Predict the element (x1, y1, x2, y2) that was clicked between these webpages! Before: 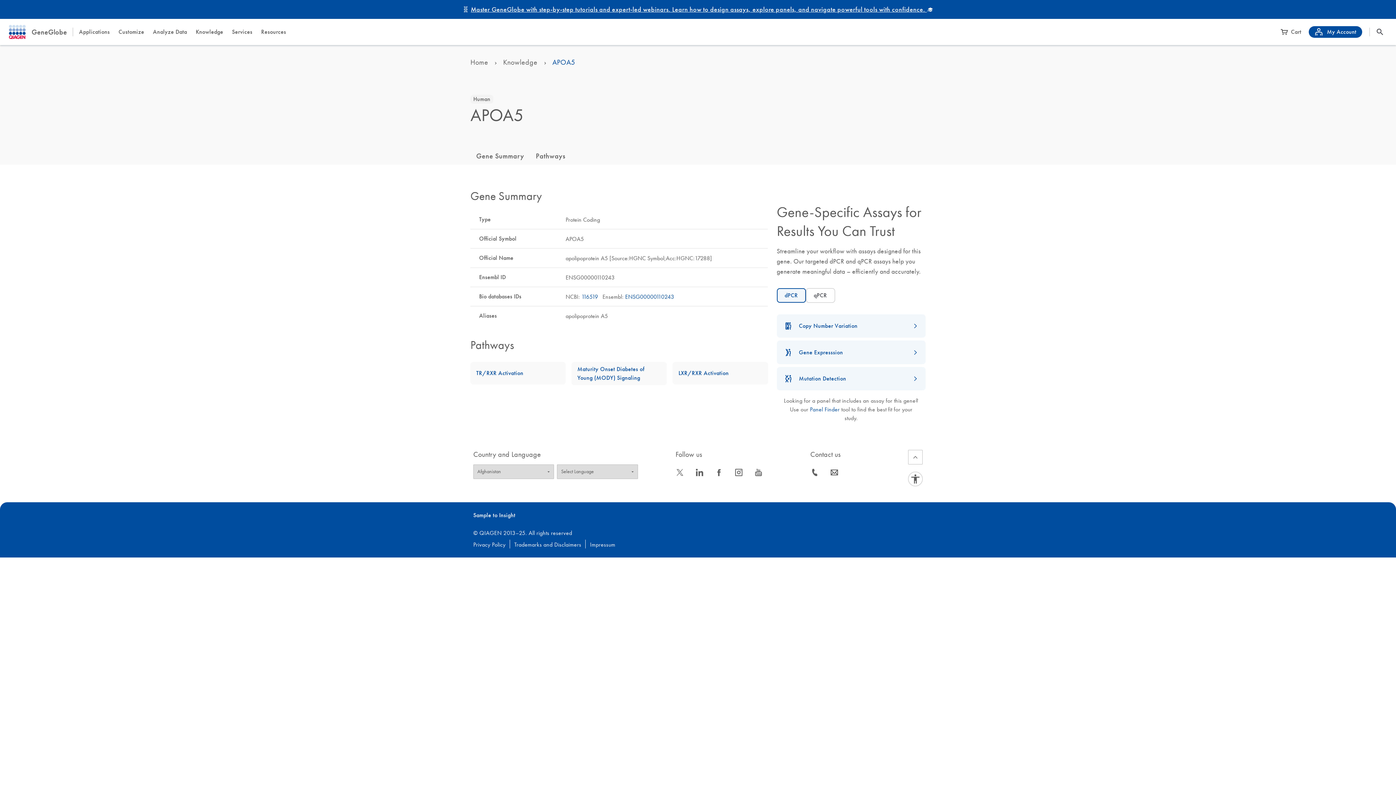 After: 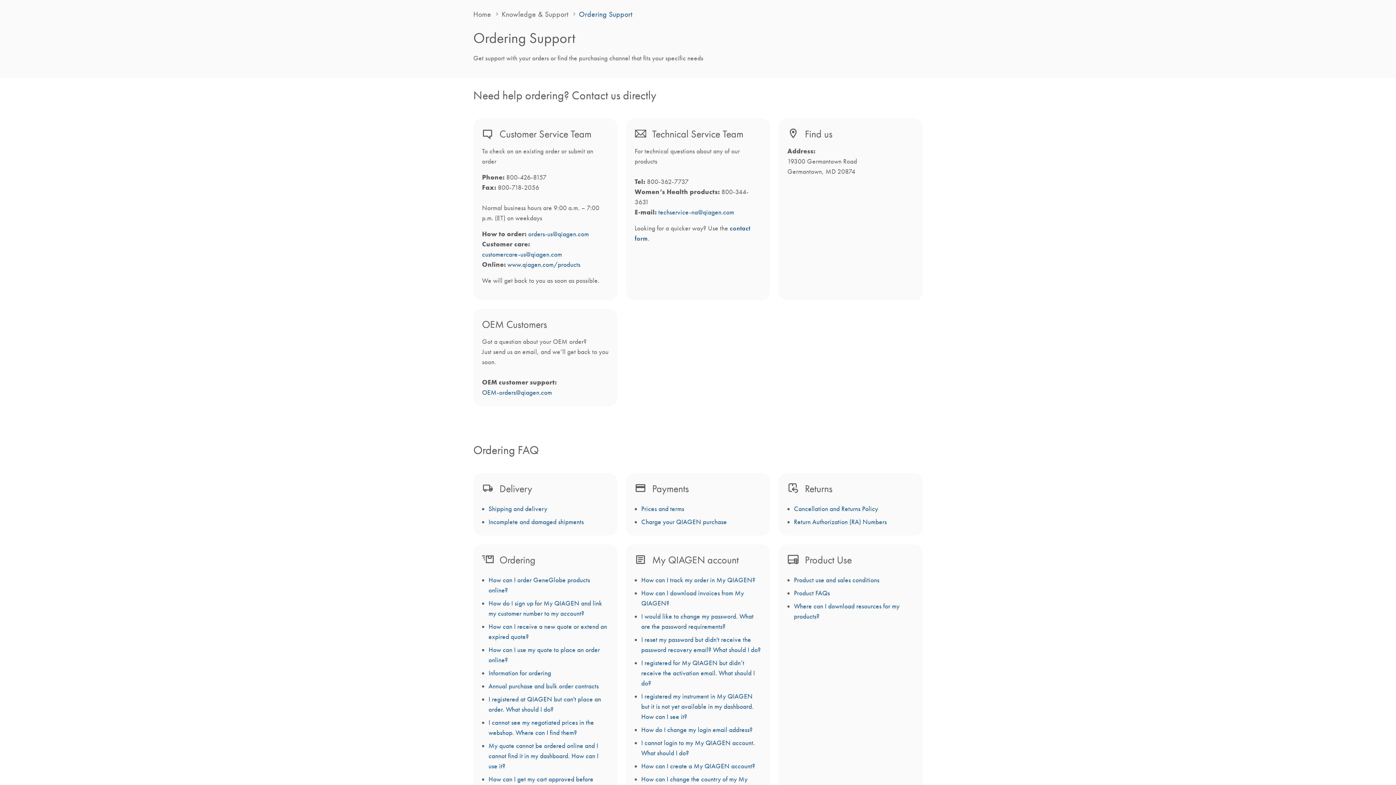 Action: label: icon_0072_phone-s bbox: (810, 470, 819, 478)